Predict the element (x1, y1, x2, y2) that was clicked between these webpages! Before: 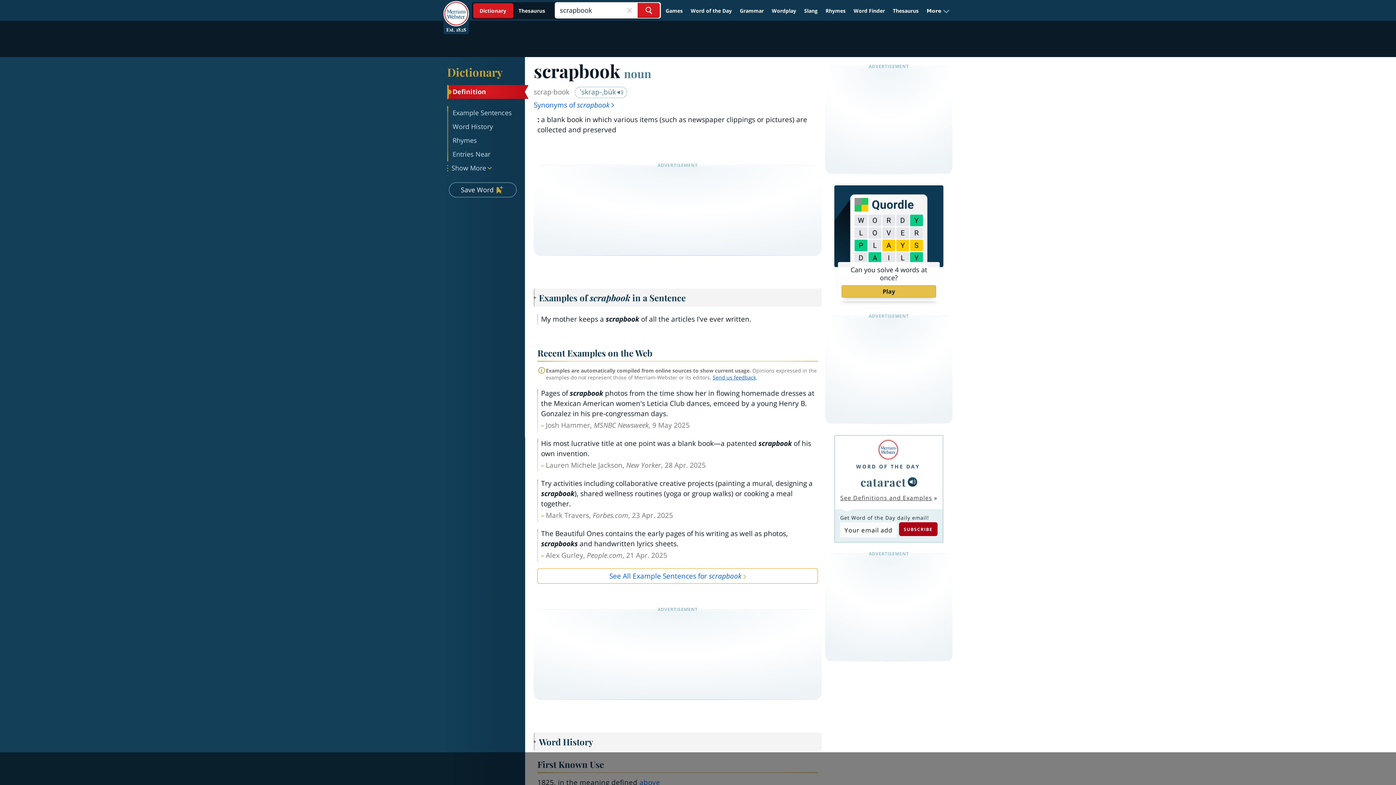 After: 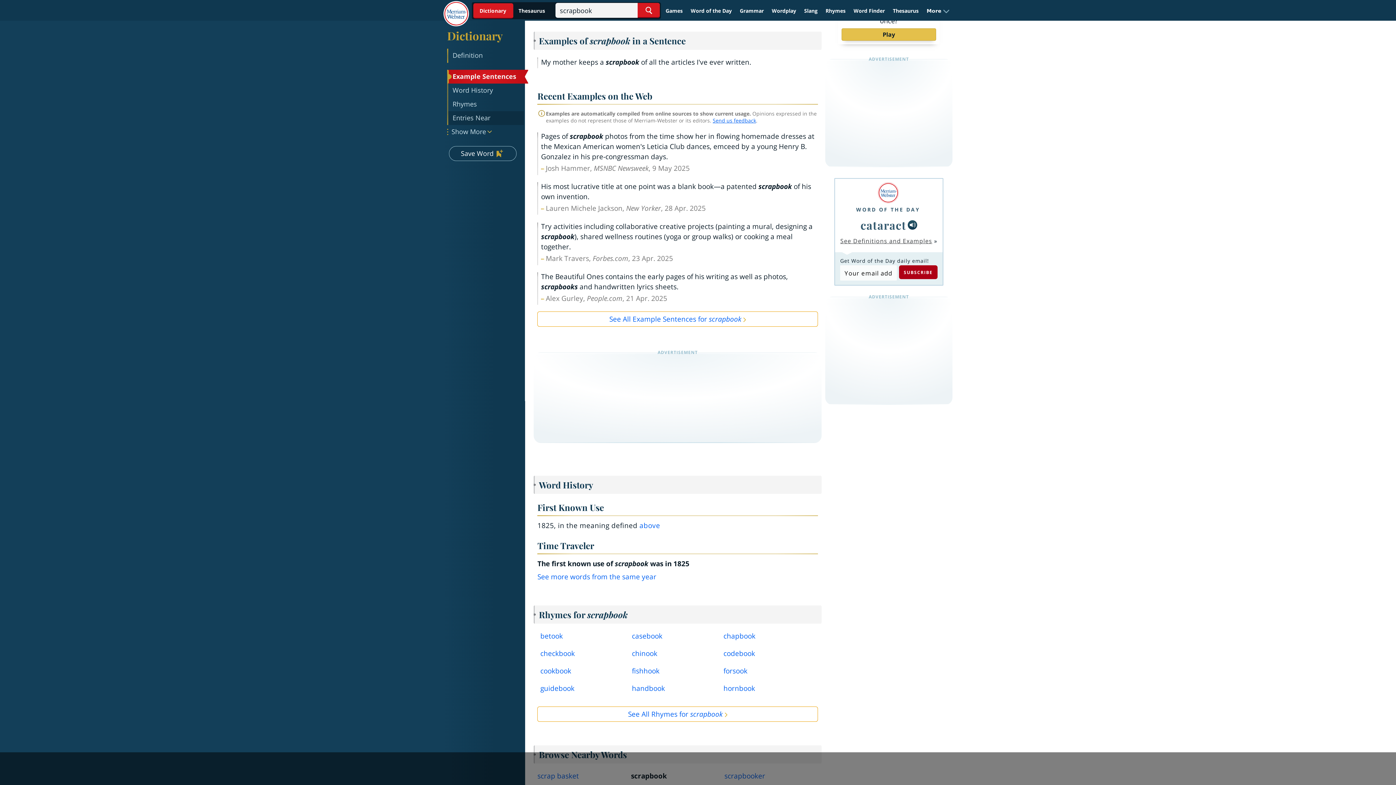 Action: label: Example Sentences bbox: (448, 106, 524, 120)